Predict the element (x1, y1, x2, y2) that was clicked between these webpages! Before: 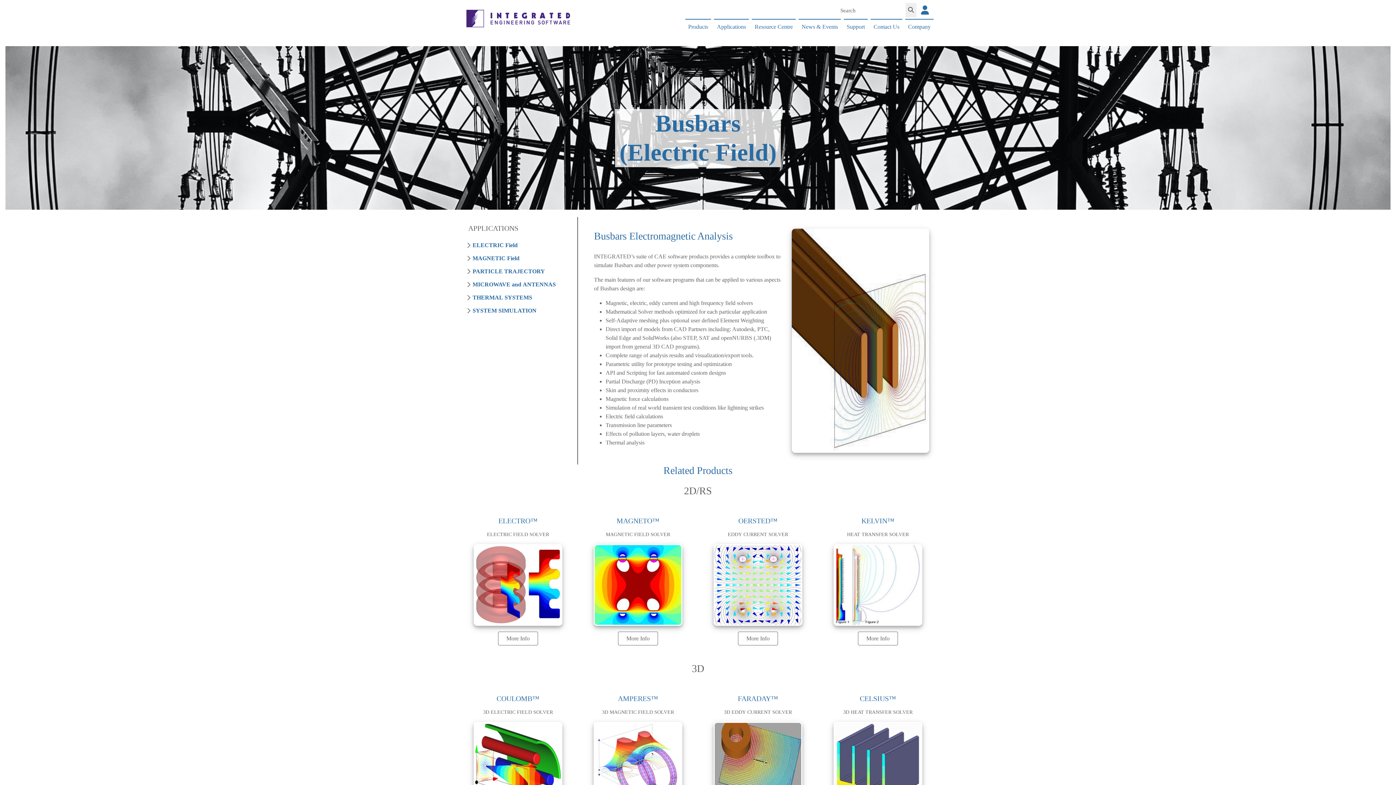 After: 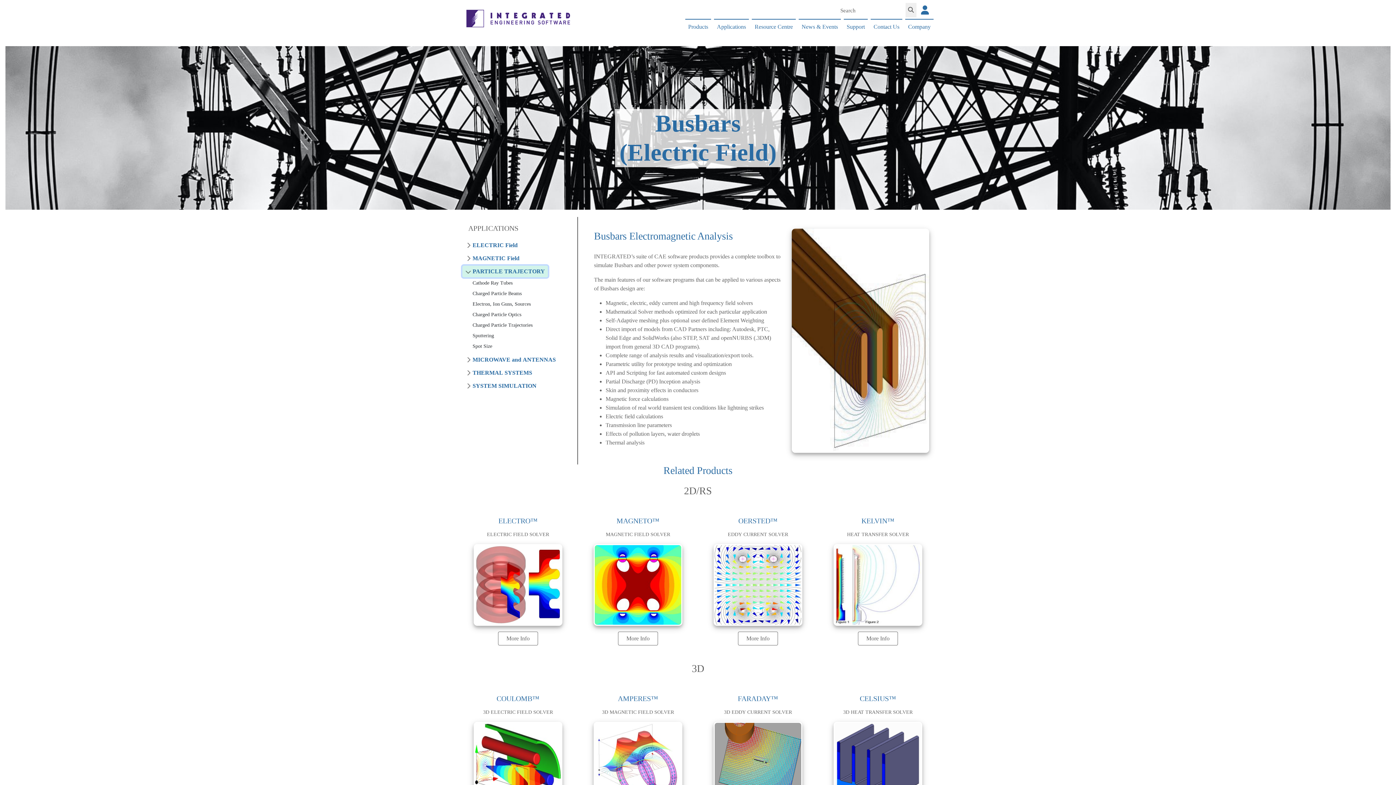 Action: label: PARTICLE TRAJECTORY bbox: (462, 265, 548, 277)